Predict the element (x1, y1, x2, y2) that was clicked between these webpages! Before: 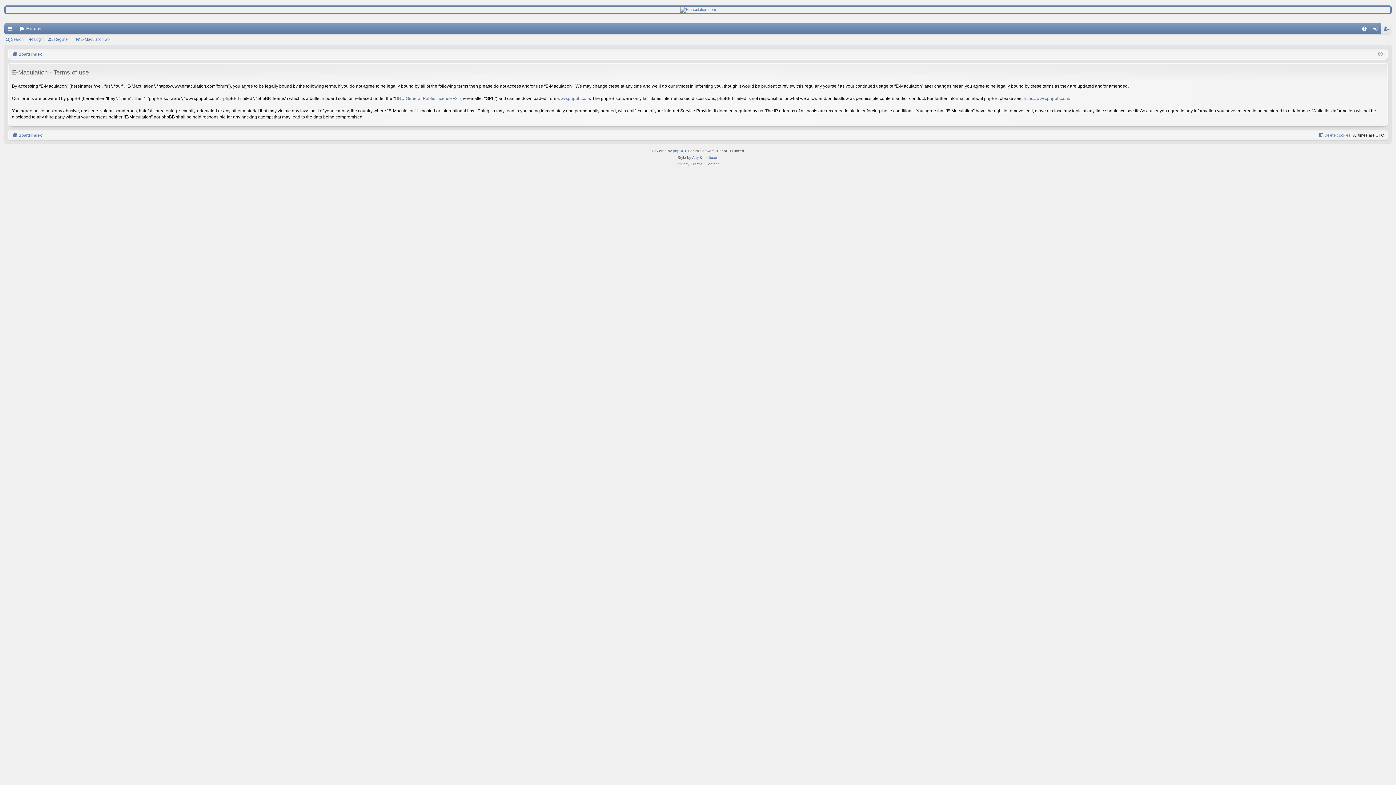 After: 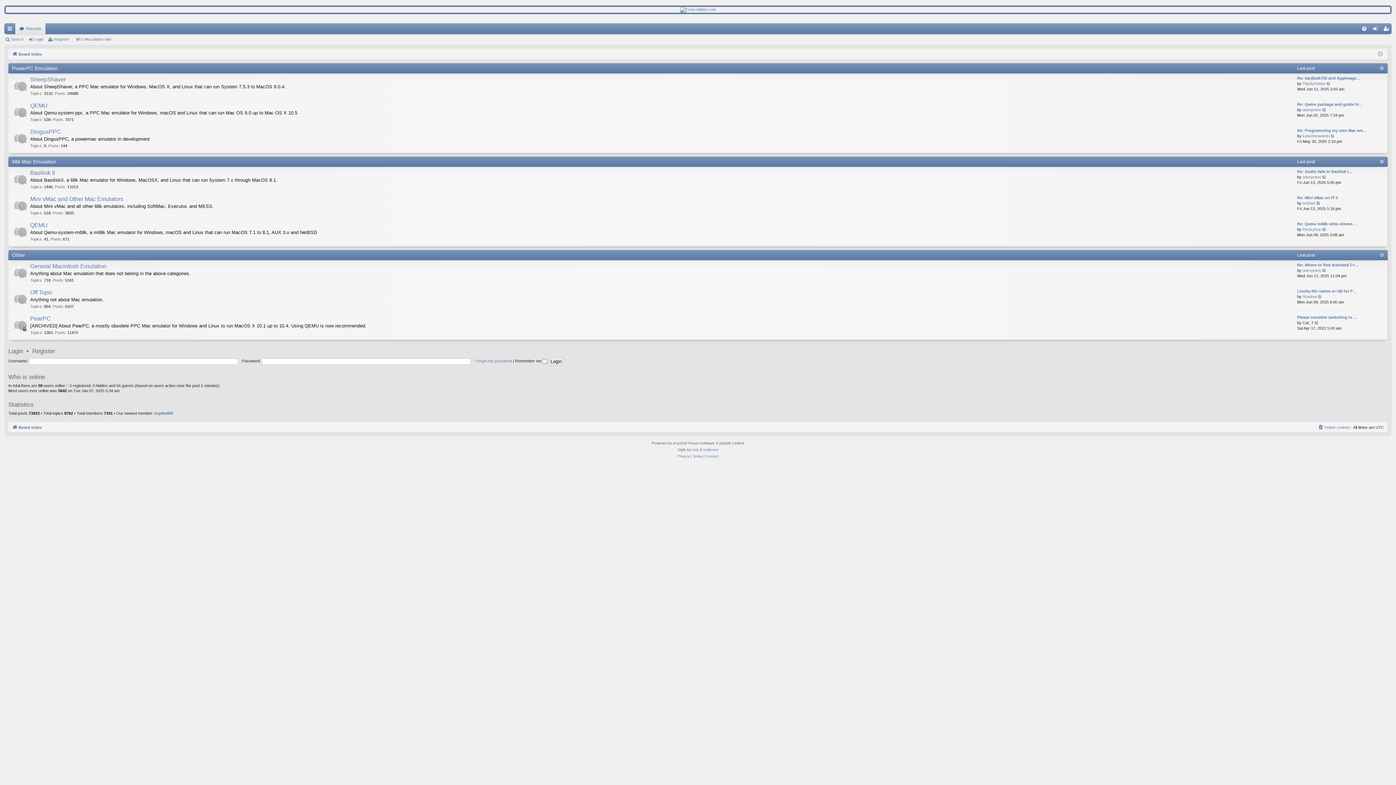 Action: bbox: (15, 23, 45, 34) label: Forums